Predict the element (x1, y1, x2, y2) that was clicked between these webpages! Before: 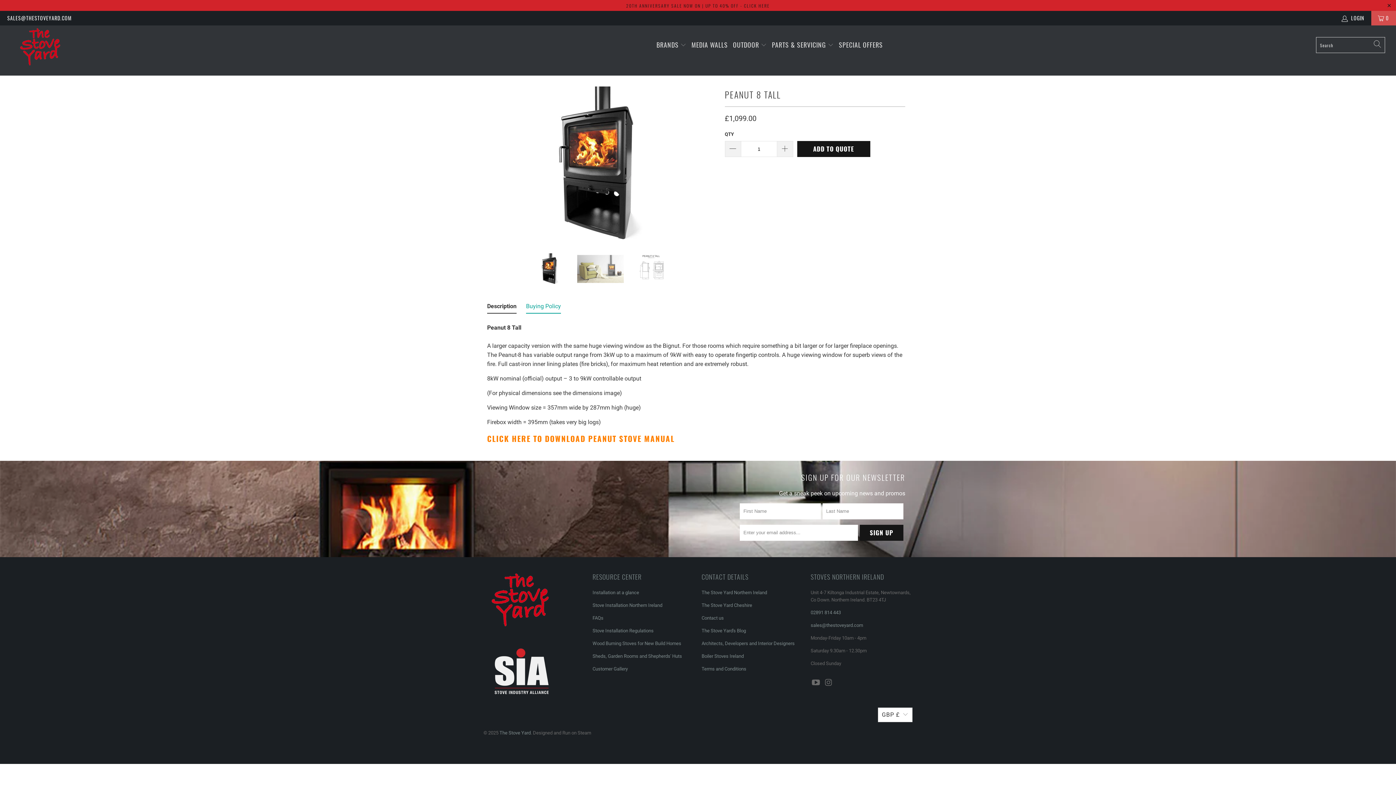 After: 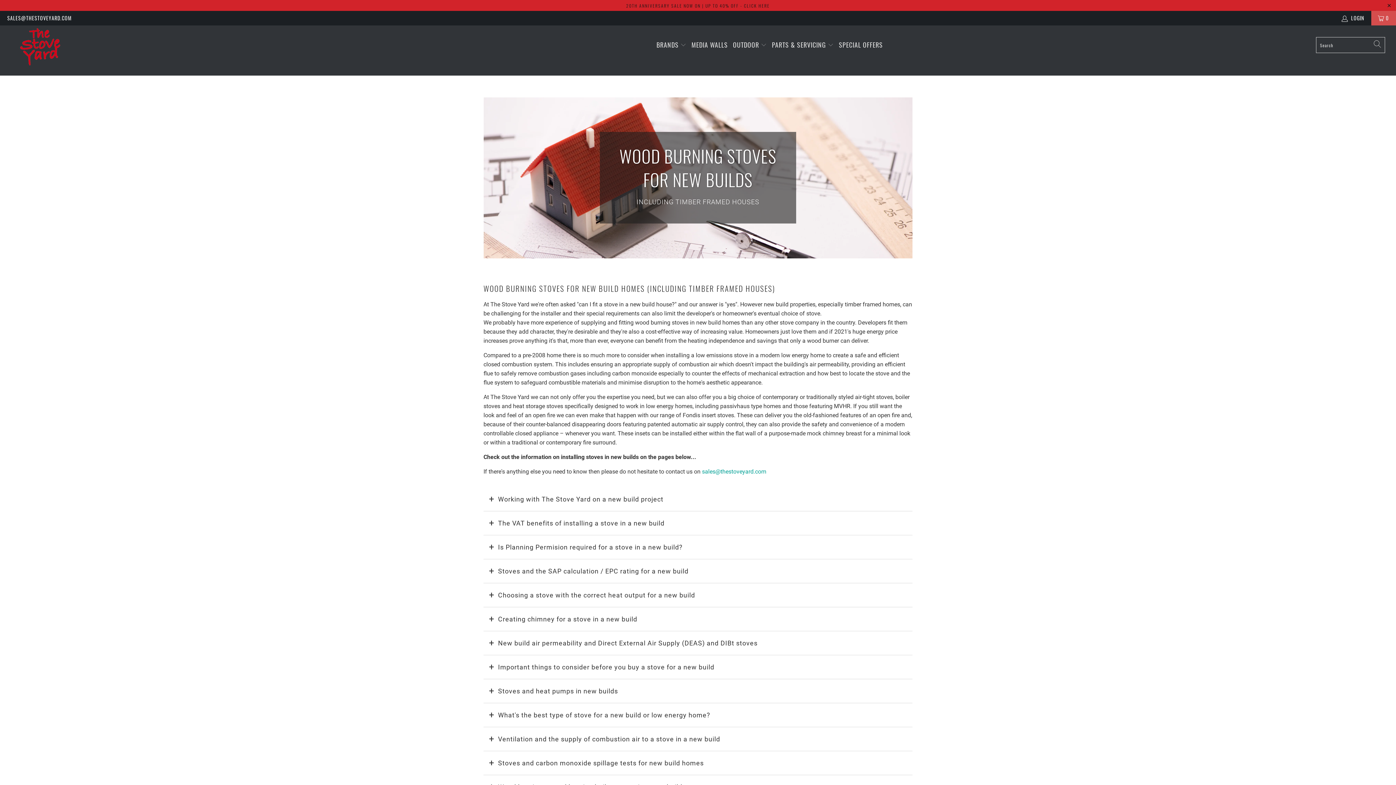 Action: label: Wood Burning Stoves for New Build Homes bbox: (592, 641, 681, 646)